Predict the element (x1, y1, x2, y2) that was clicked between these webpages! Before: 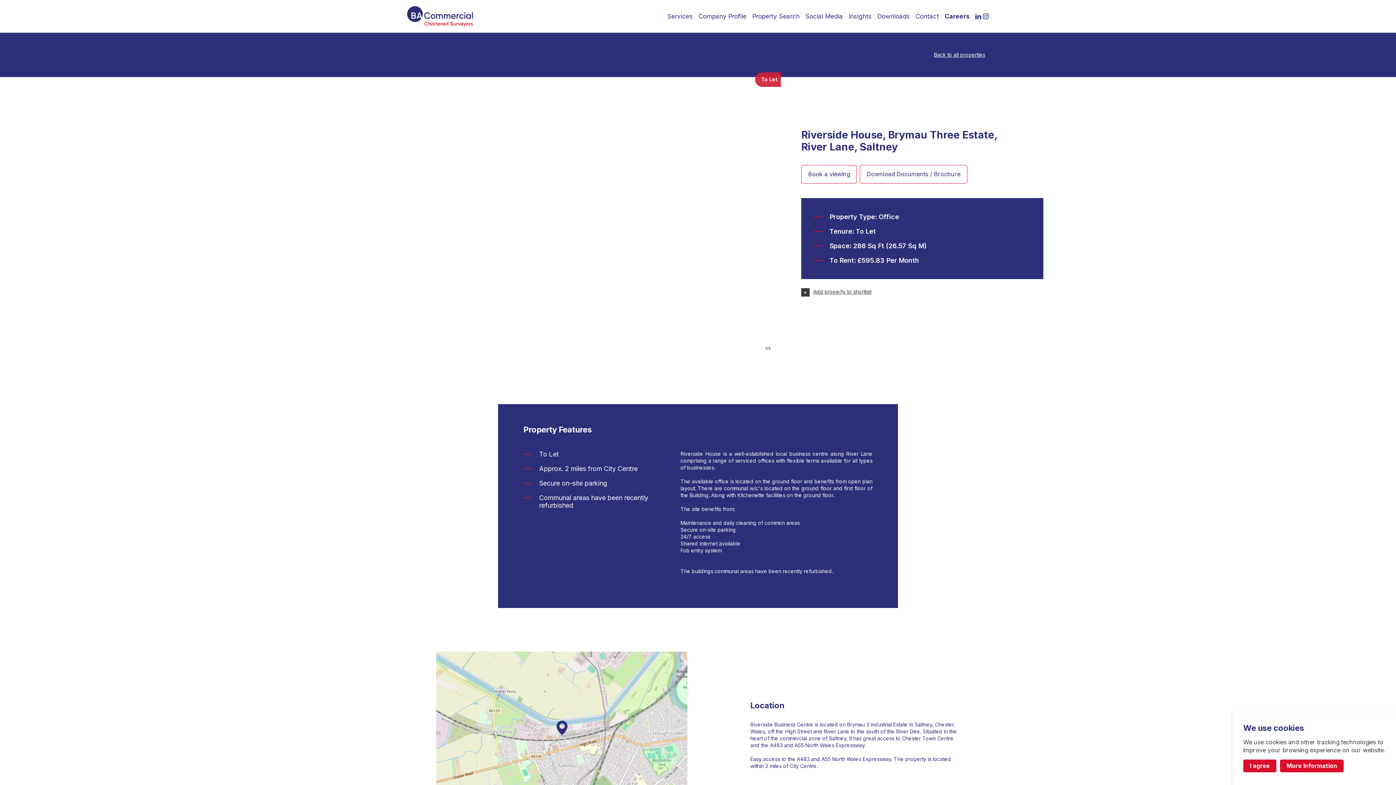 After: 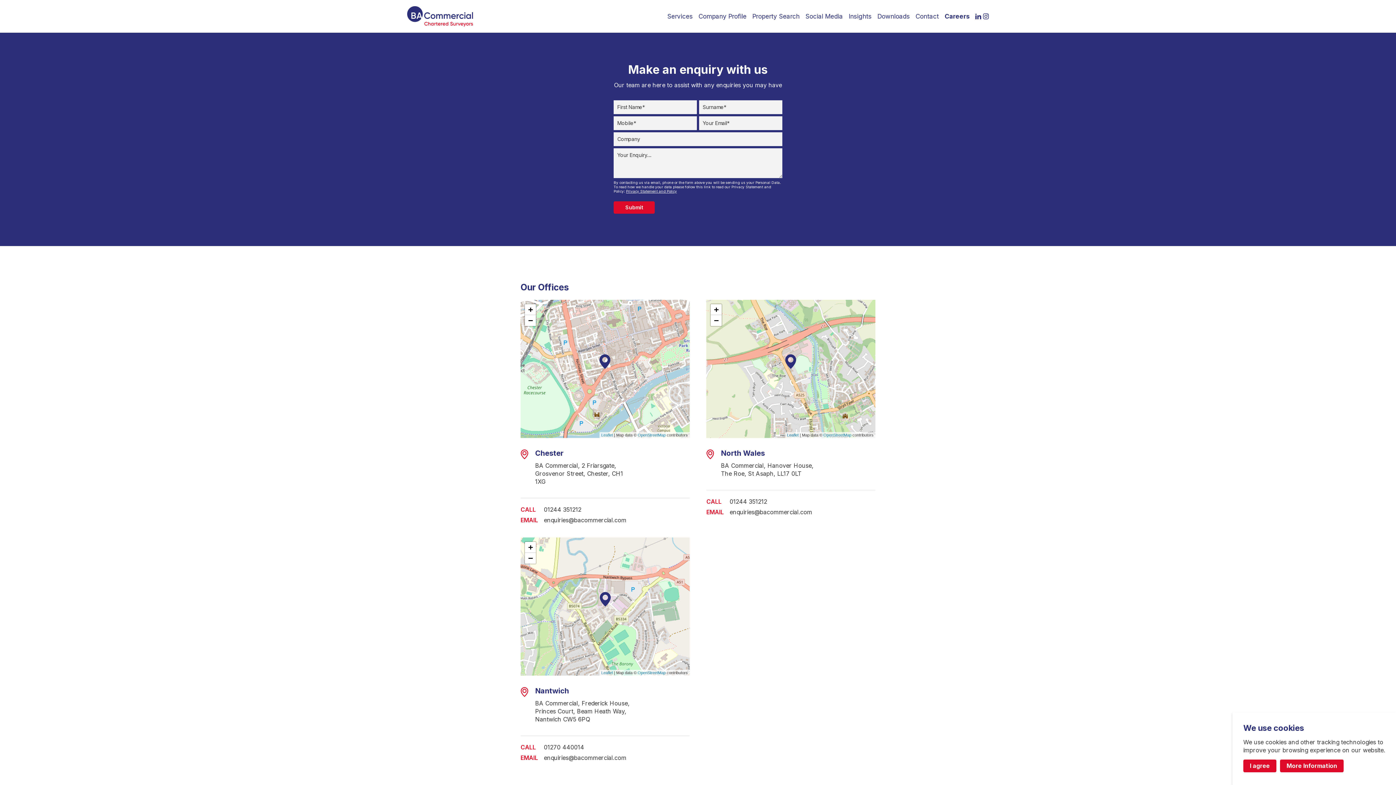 Action: label: Contact bbox: (915, 12, 939, 19)